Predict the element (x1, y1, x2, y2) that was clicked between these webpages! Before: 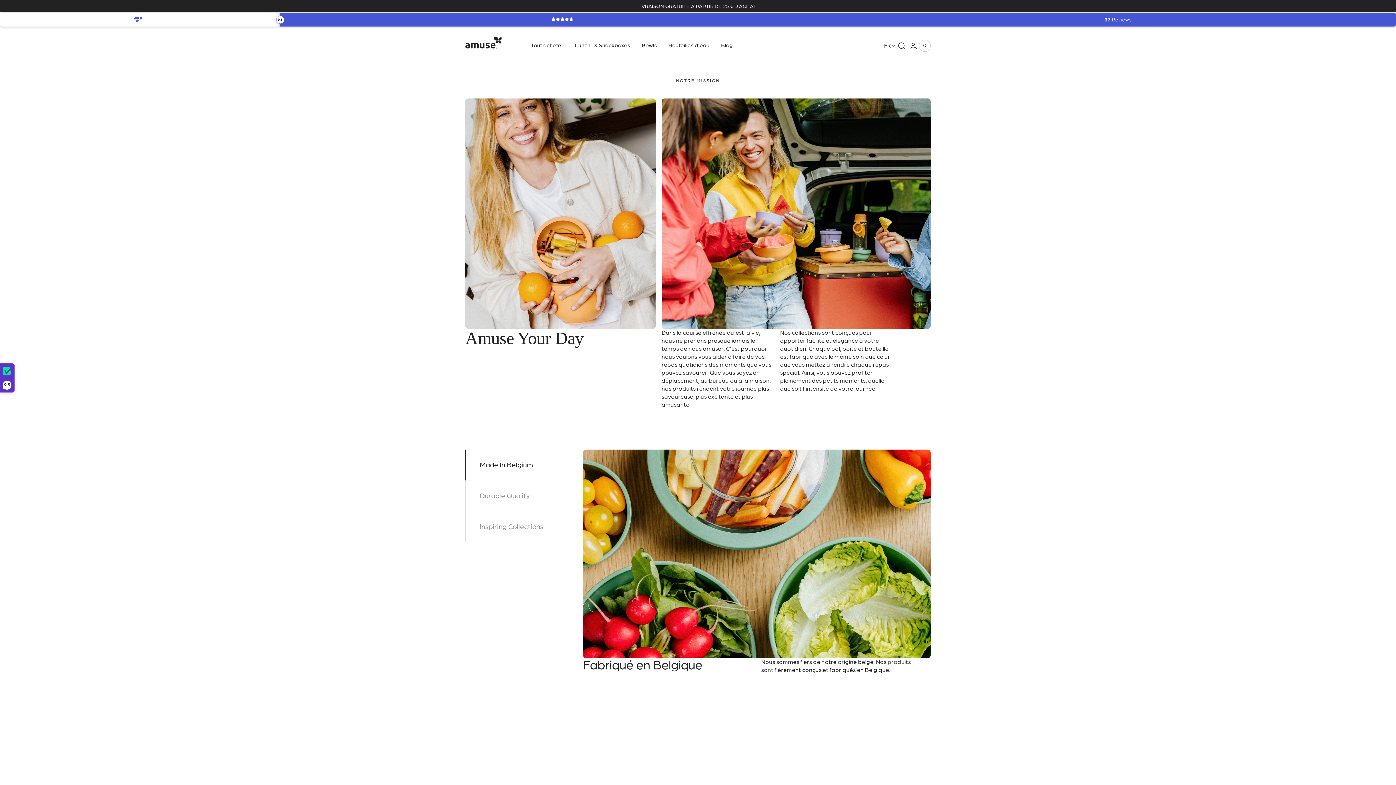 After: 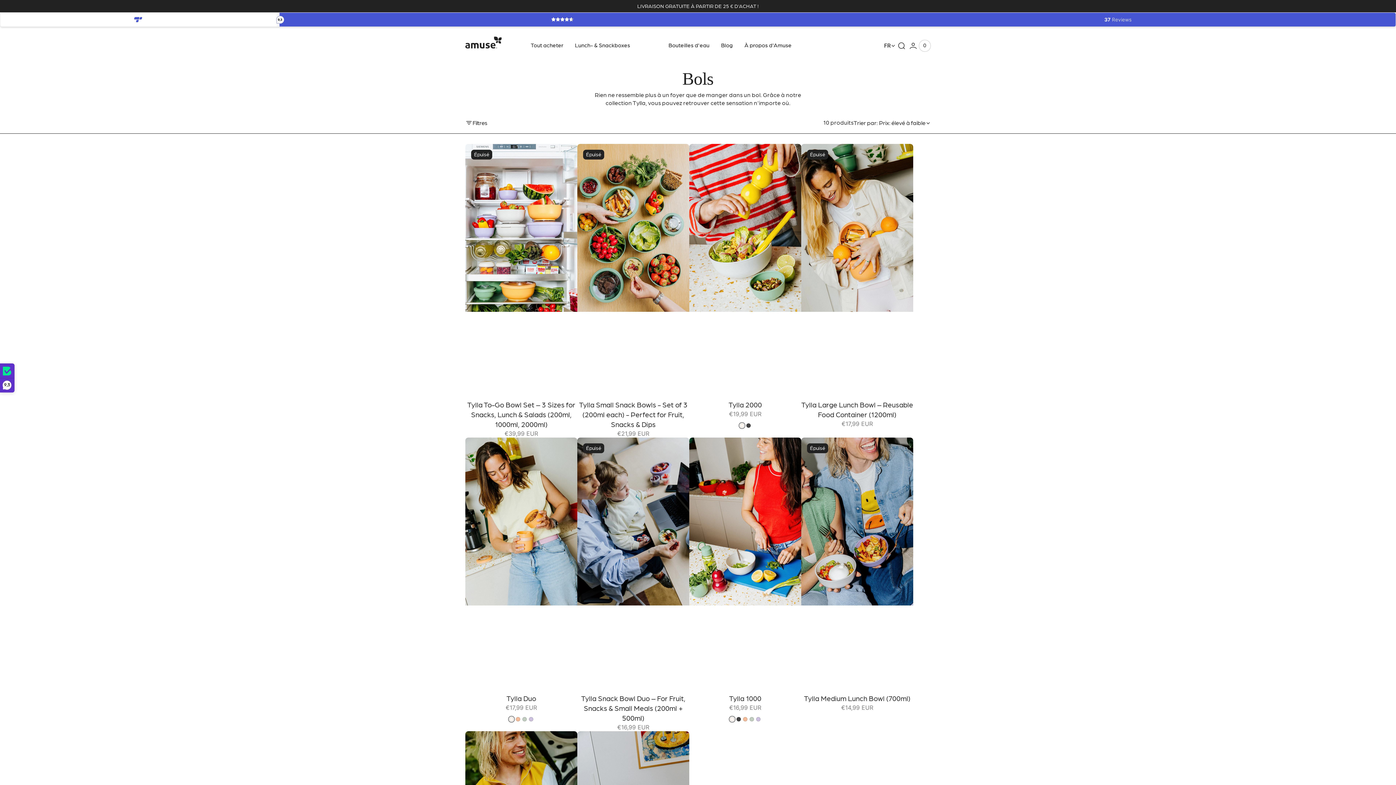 Action: bbox: (636, 36, 662, 54) label: Bowls